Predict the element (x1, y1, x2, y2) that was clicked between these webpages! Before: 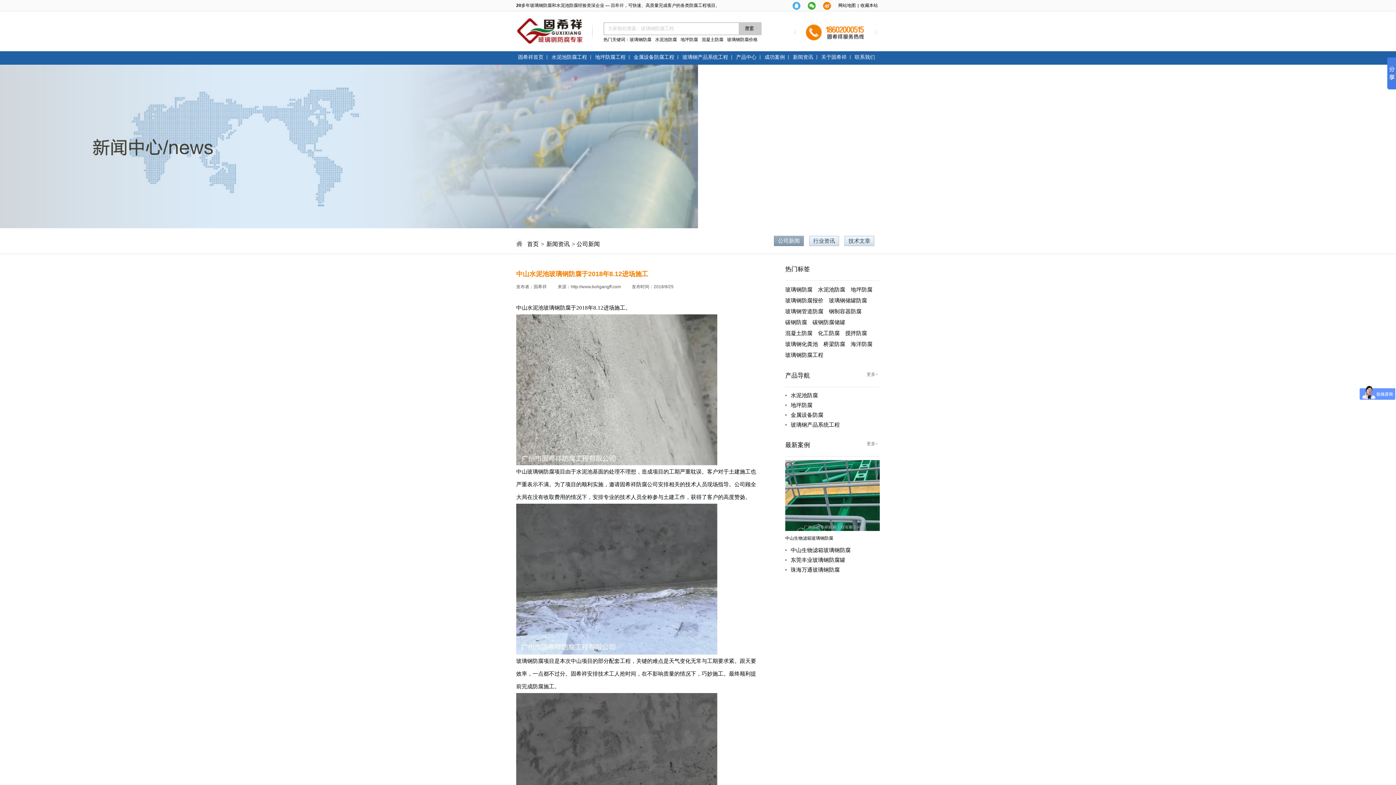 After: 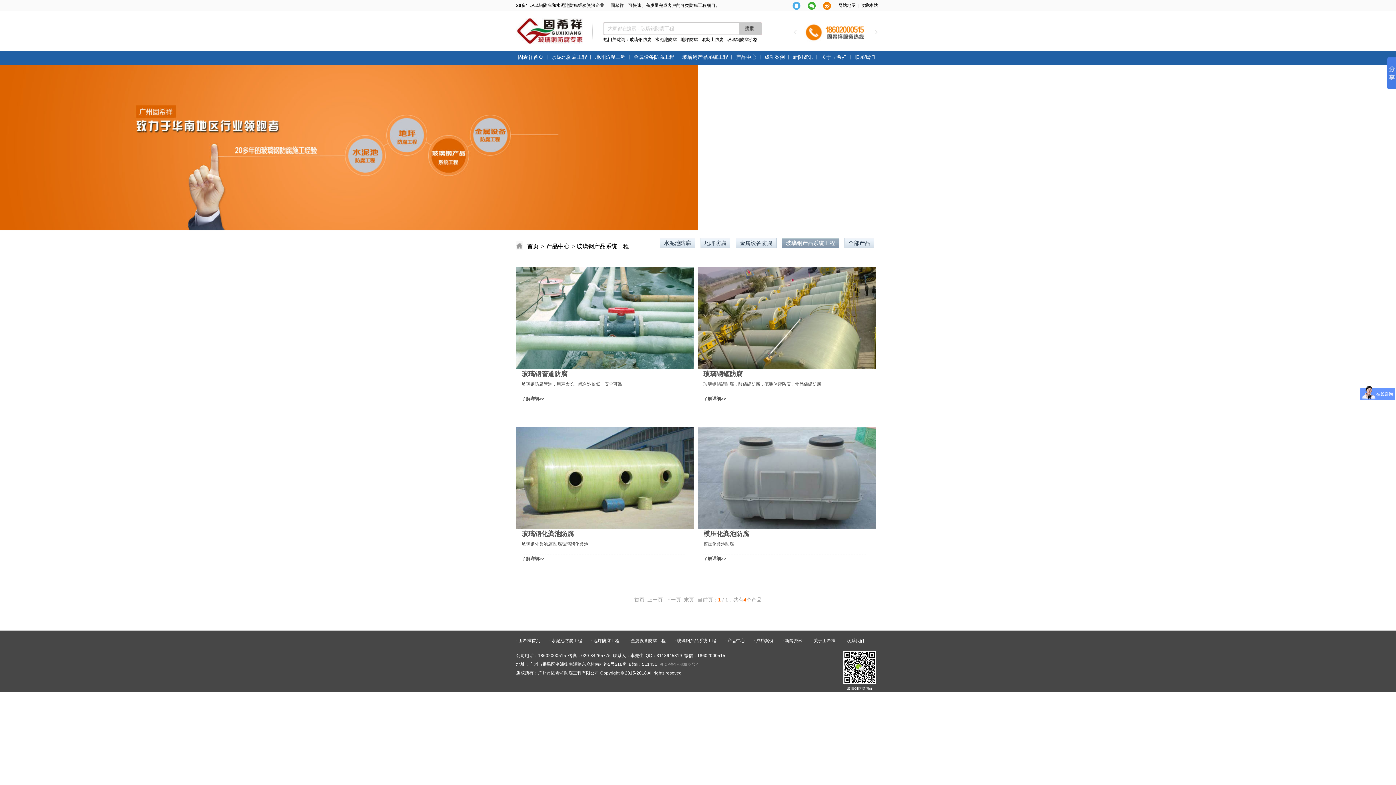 Action: bbox: (790, 421, 840, 428) label: 玻璃钢产品系统工程